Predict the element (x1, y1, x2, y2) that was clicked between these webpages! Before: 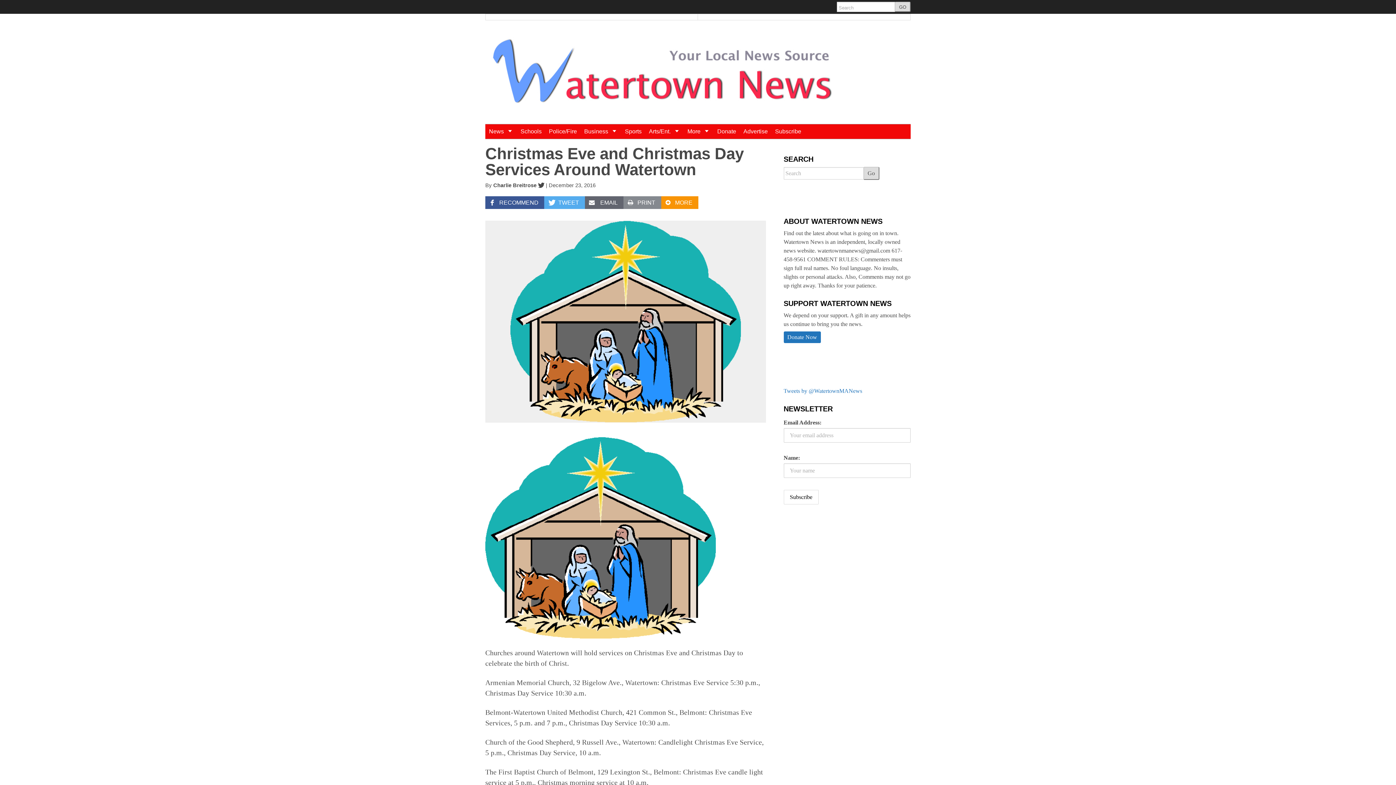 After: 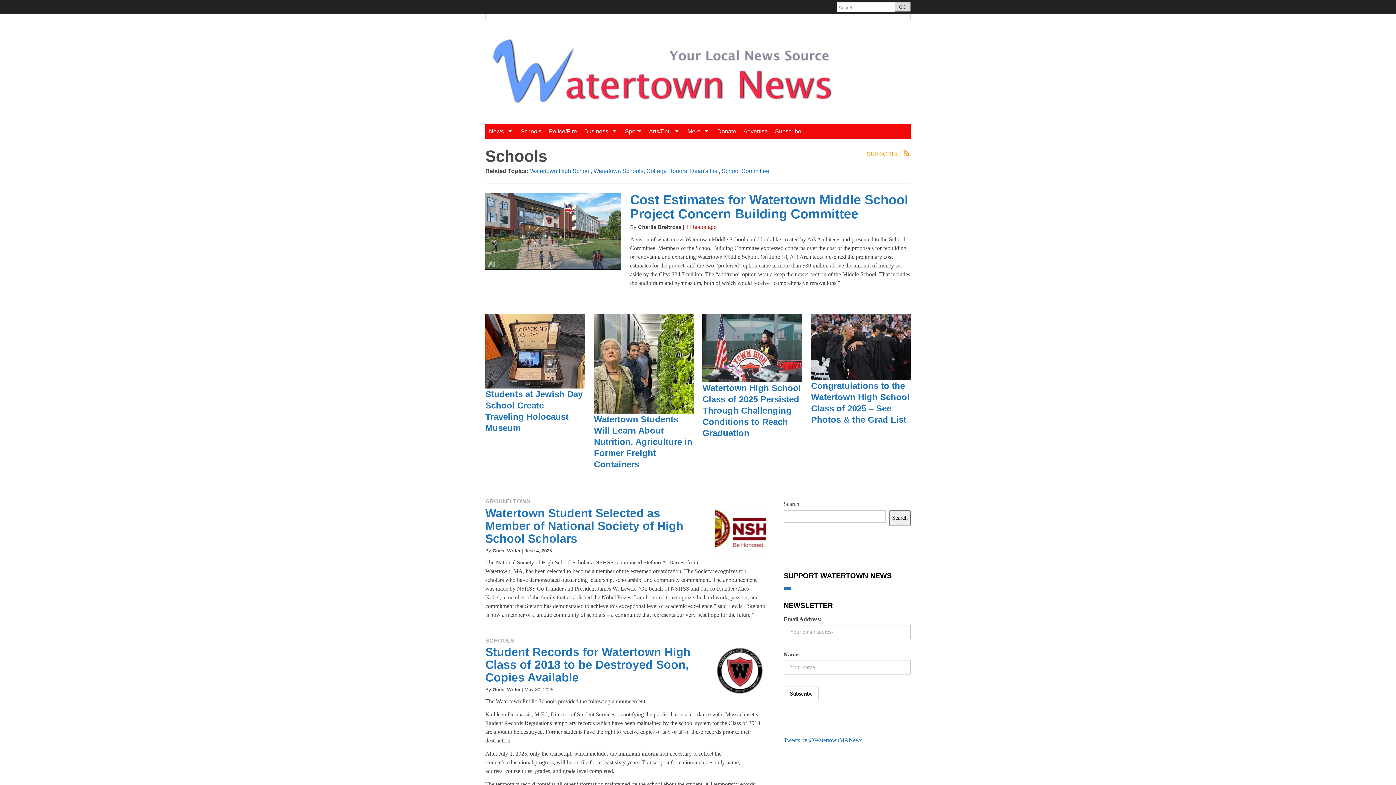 Action: bbox: (517, 124, 545, 138) label: Schools